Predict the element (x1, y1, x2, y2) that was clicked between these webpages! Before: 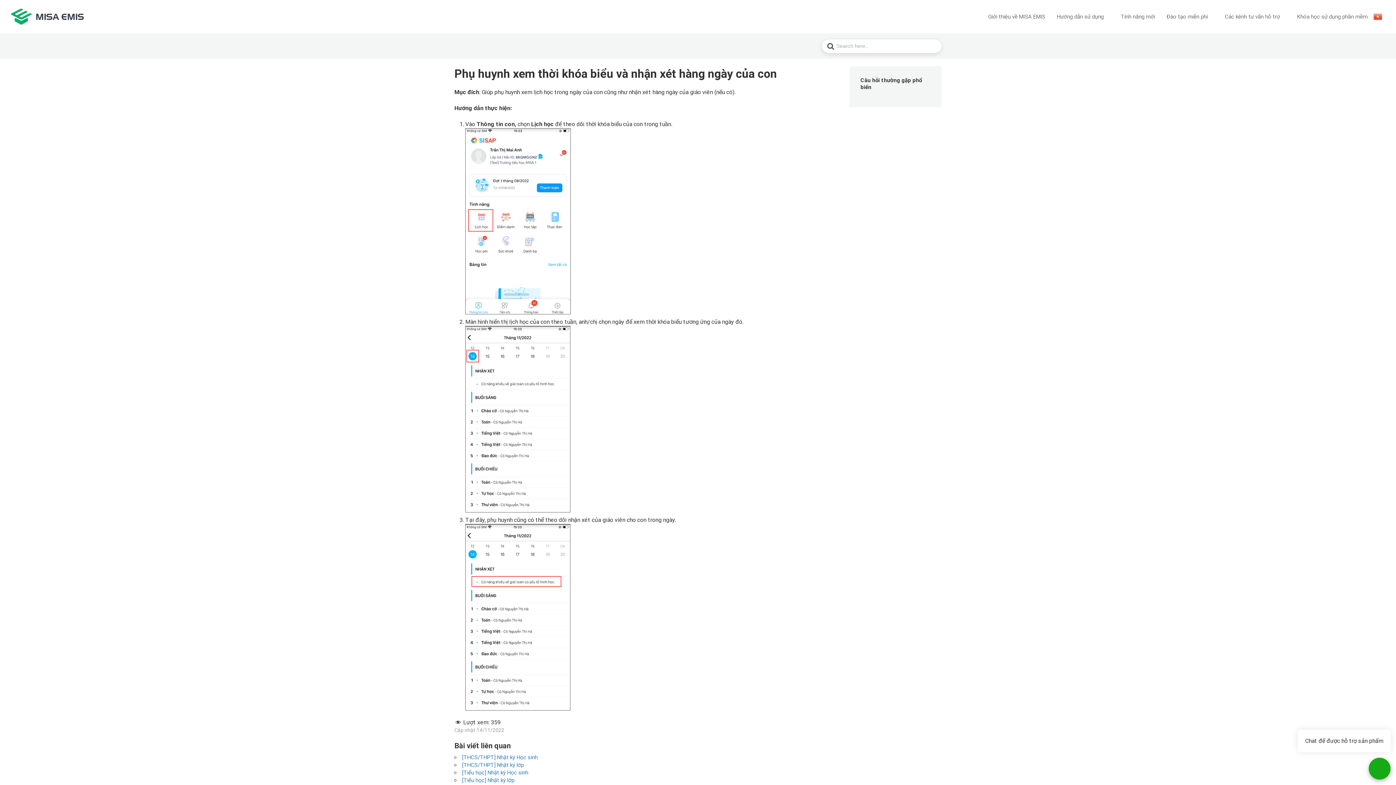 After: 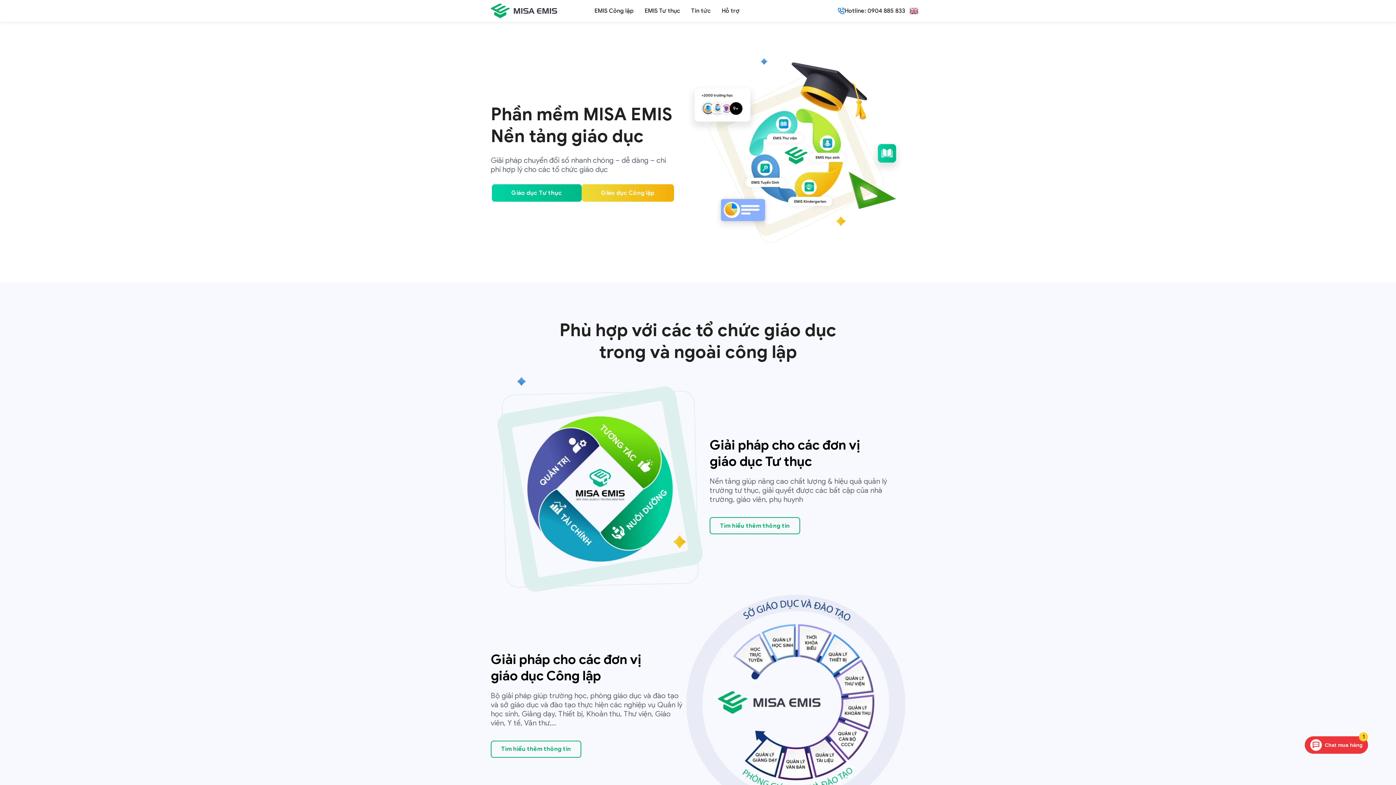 Action: label: Giới thiệu về MISA EMIS bbox: (985, 11, 1048, 22)